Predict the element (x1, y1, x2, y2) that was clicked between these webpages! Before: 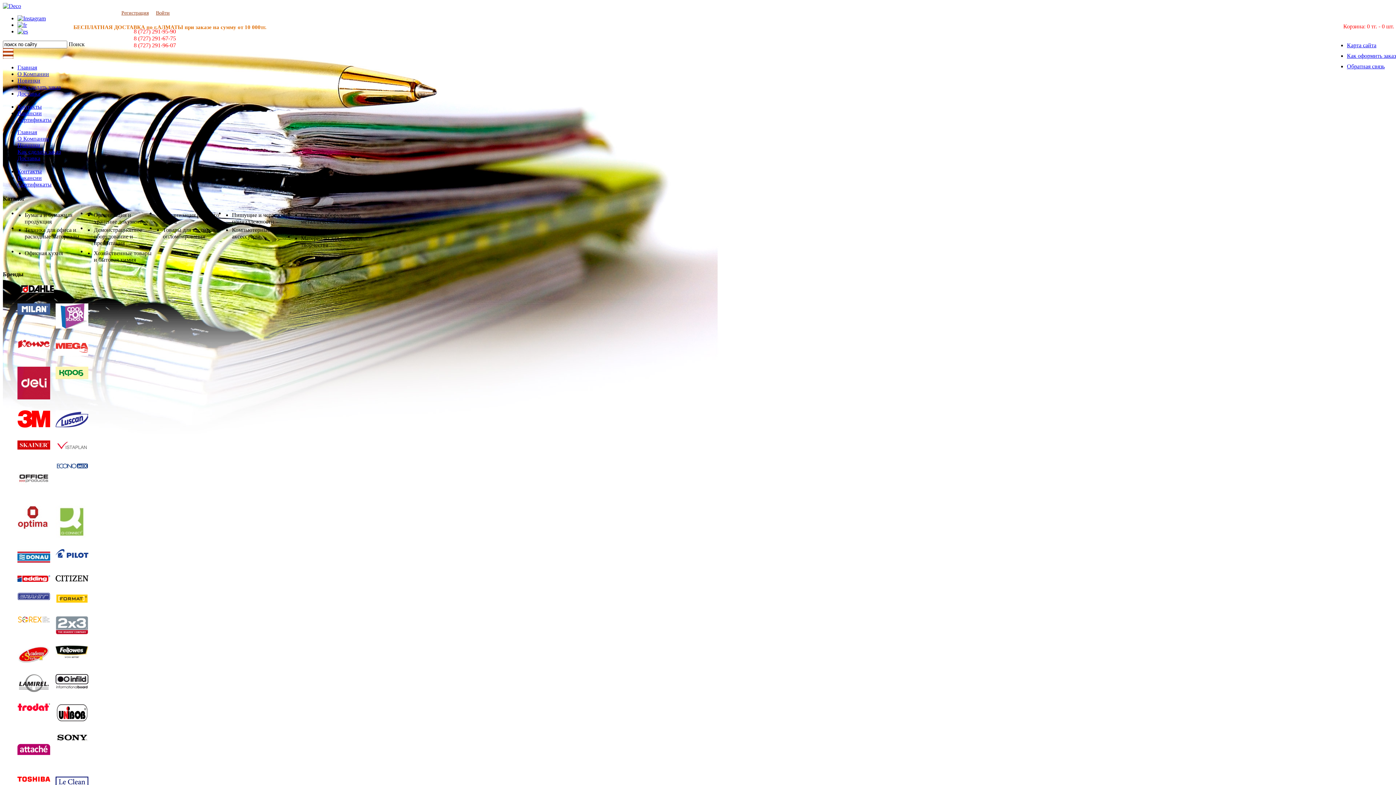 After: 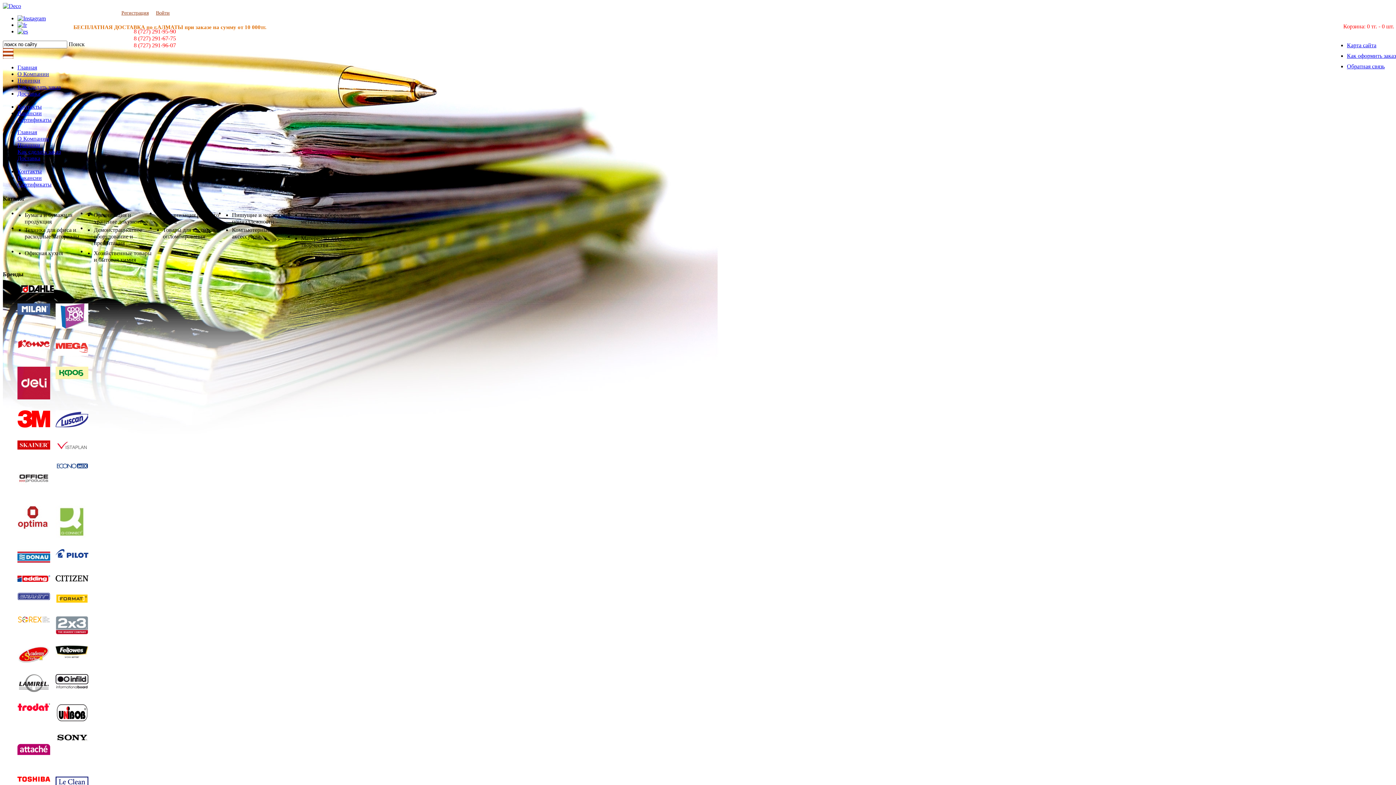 Action: bbox: (17, 706, 50, 712)